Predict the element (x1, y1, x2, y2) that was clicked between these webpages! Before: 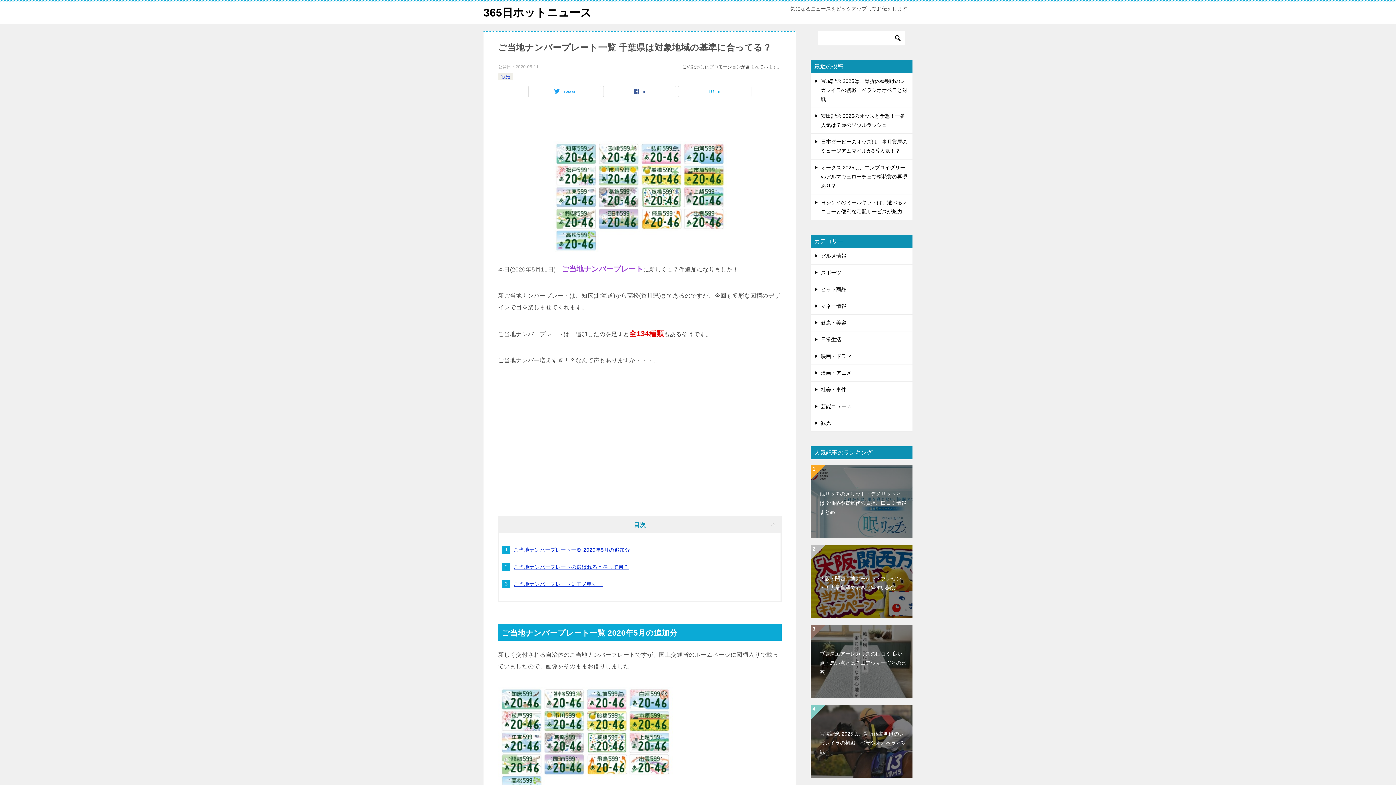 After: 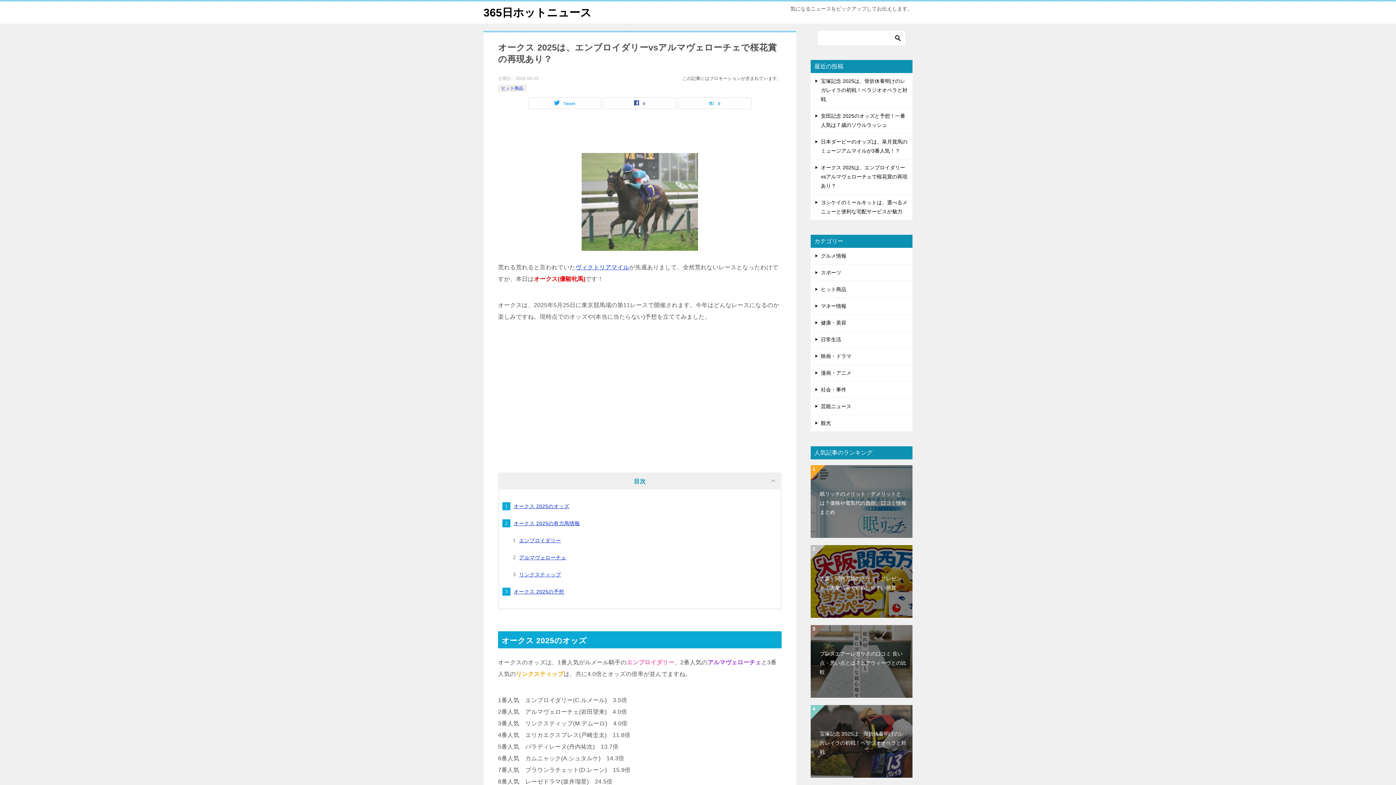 Action: label: オークス 2025は、エンブロイダリーvsアルマヴェローチェで桜花賞の再現あり？ bbox: (821, 164, 907, 188)